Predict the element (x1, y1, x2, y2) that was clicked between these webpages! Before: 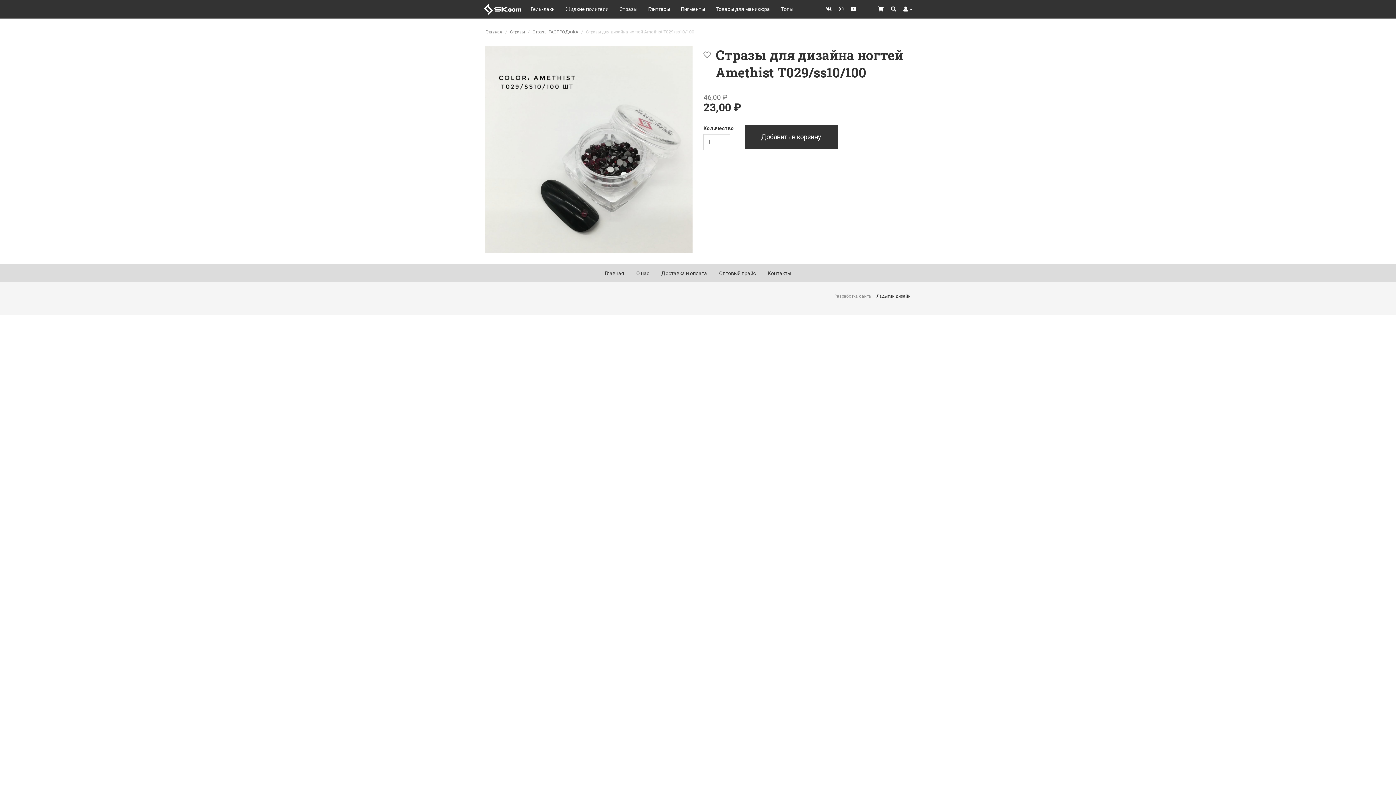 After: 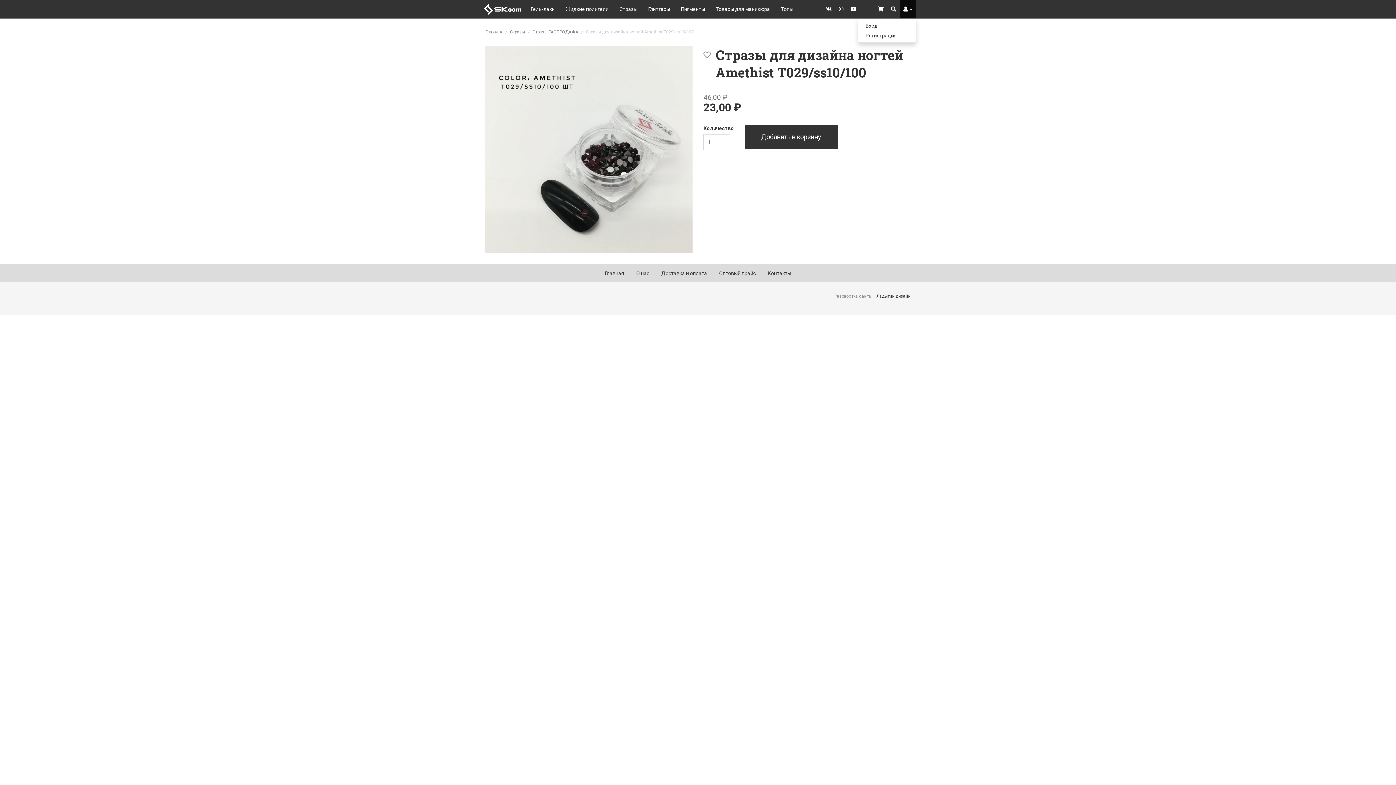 Action: label: User
  bbox: (900, 0, 916, 18)